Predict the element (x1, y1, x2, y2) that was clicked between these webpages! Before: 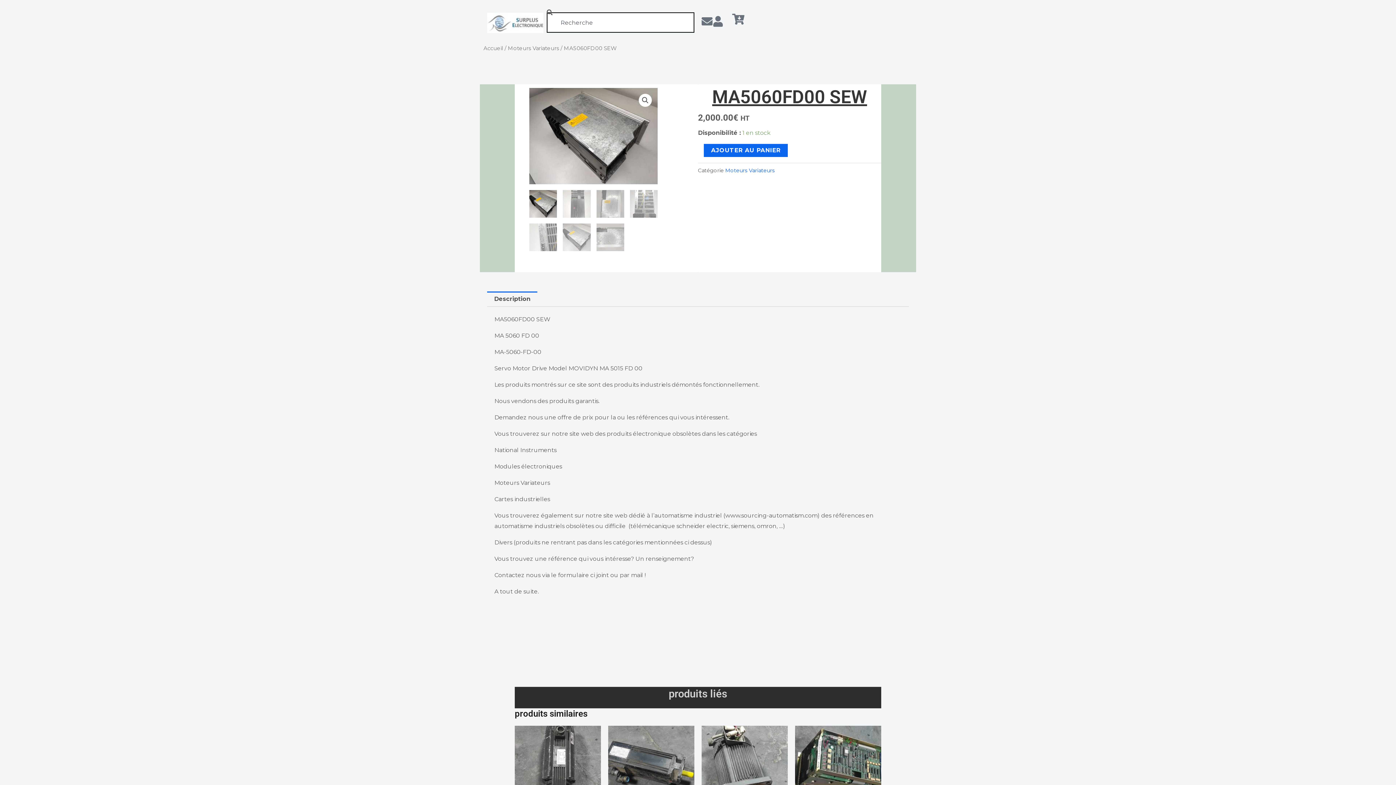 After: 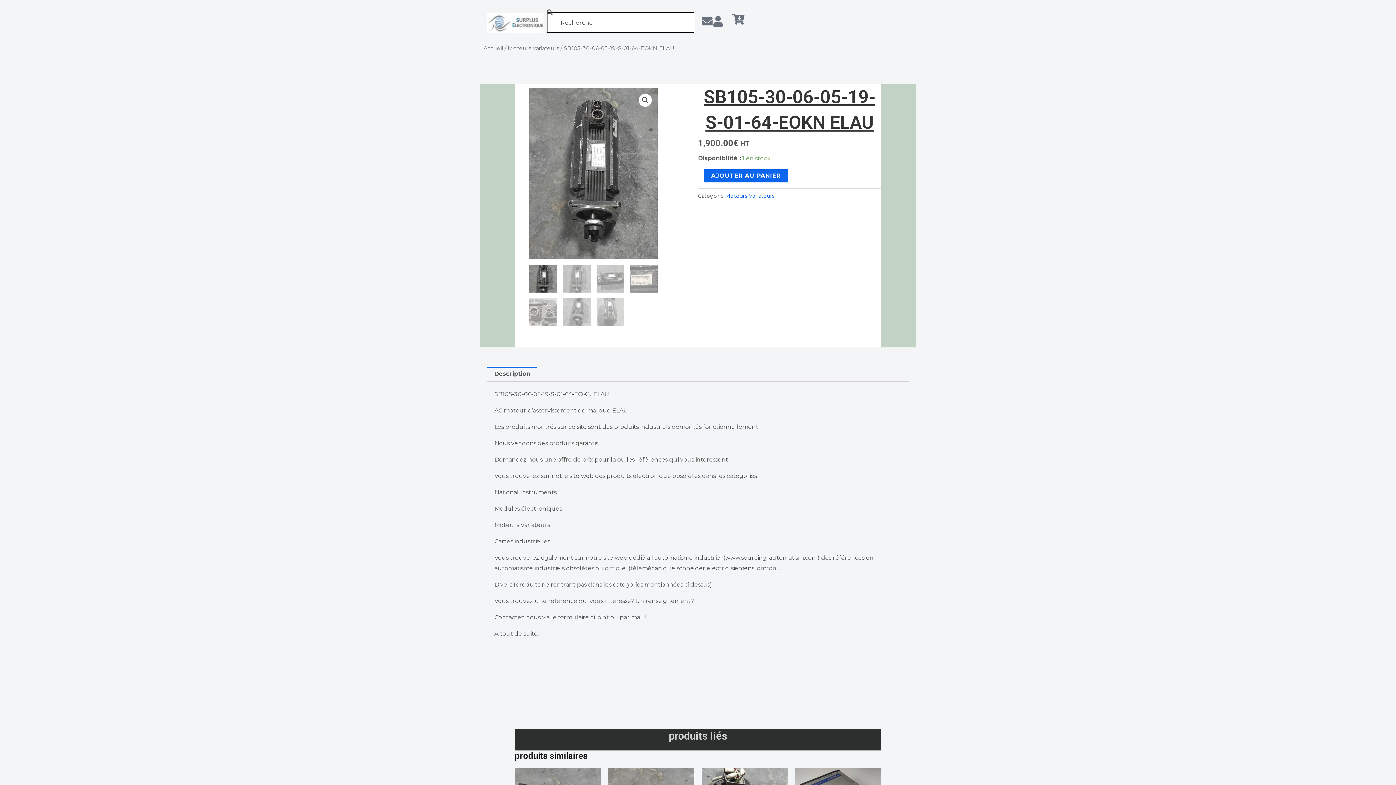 Action: bbox: (514, 726, 601, 812)